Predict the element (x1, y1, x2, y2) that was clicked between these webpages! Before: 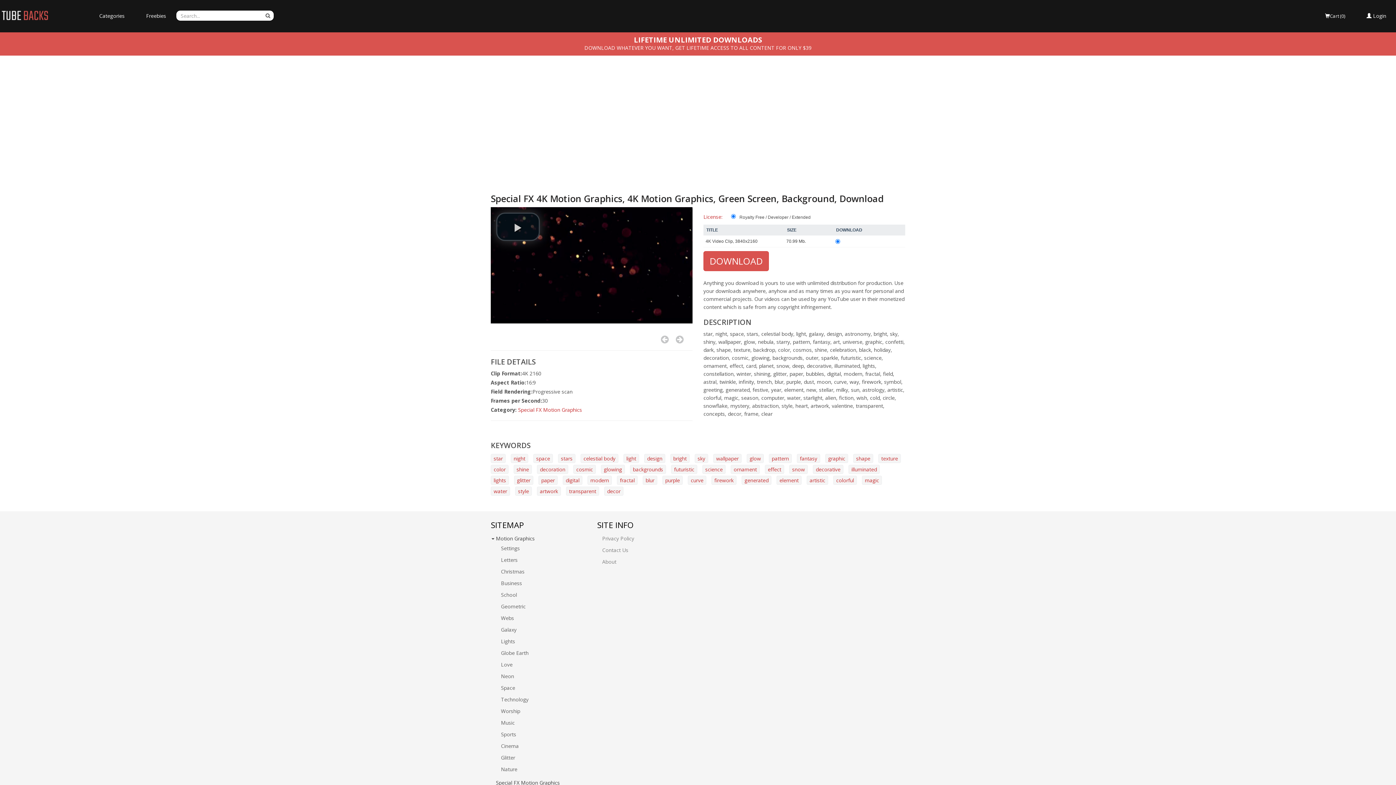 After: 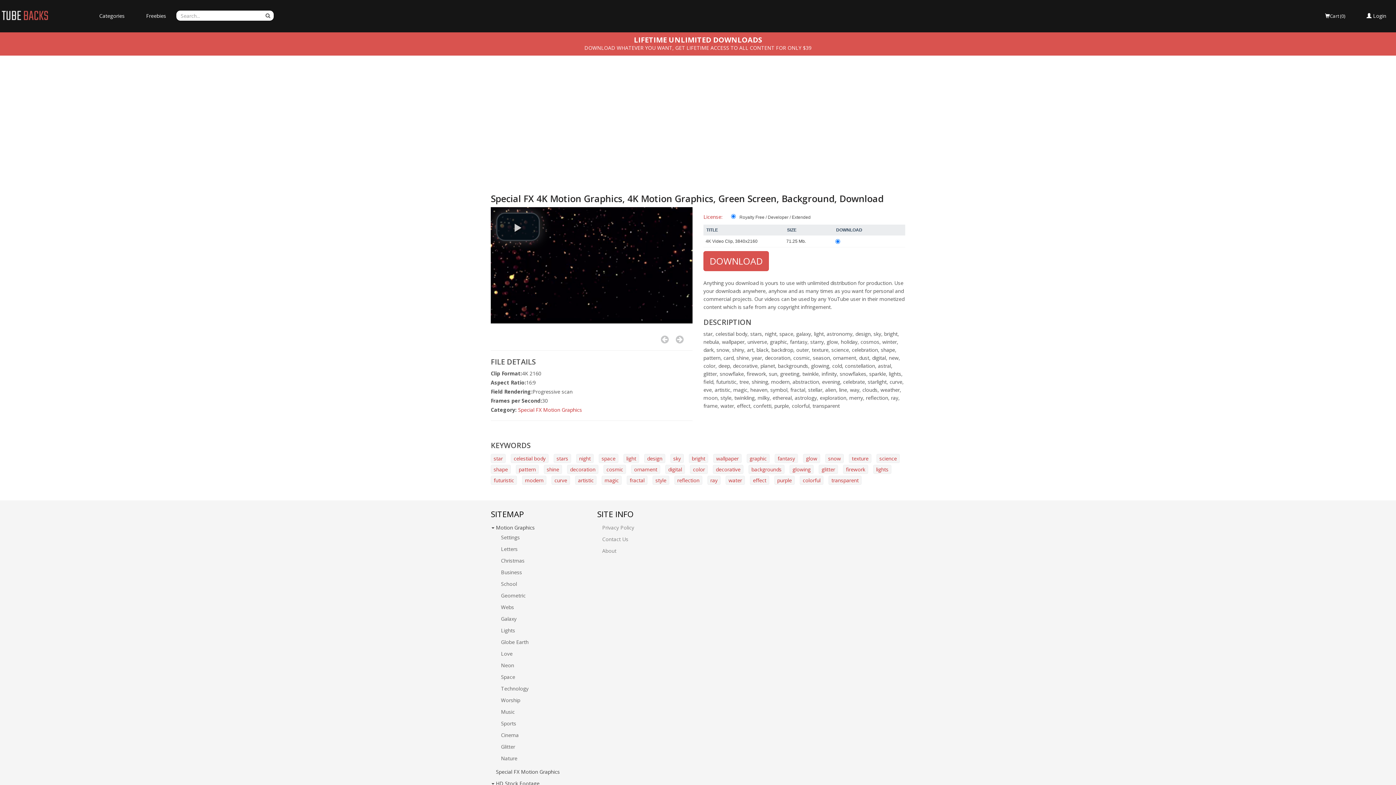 Action: bbox: (661, 334, 668, 344)